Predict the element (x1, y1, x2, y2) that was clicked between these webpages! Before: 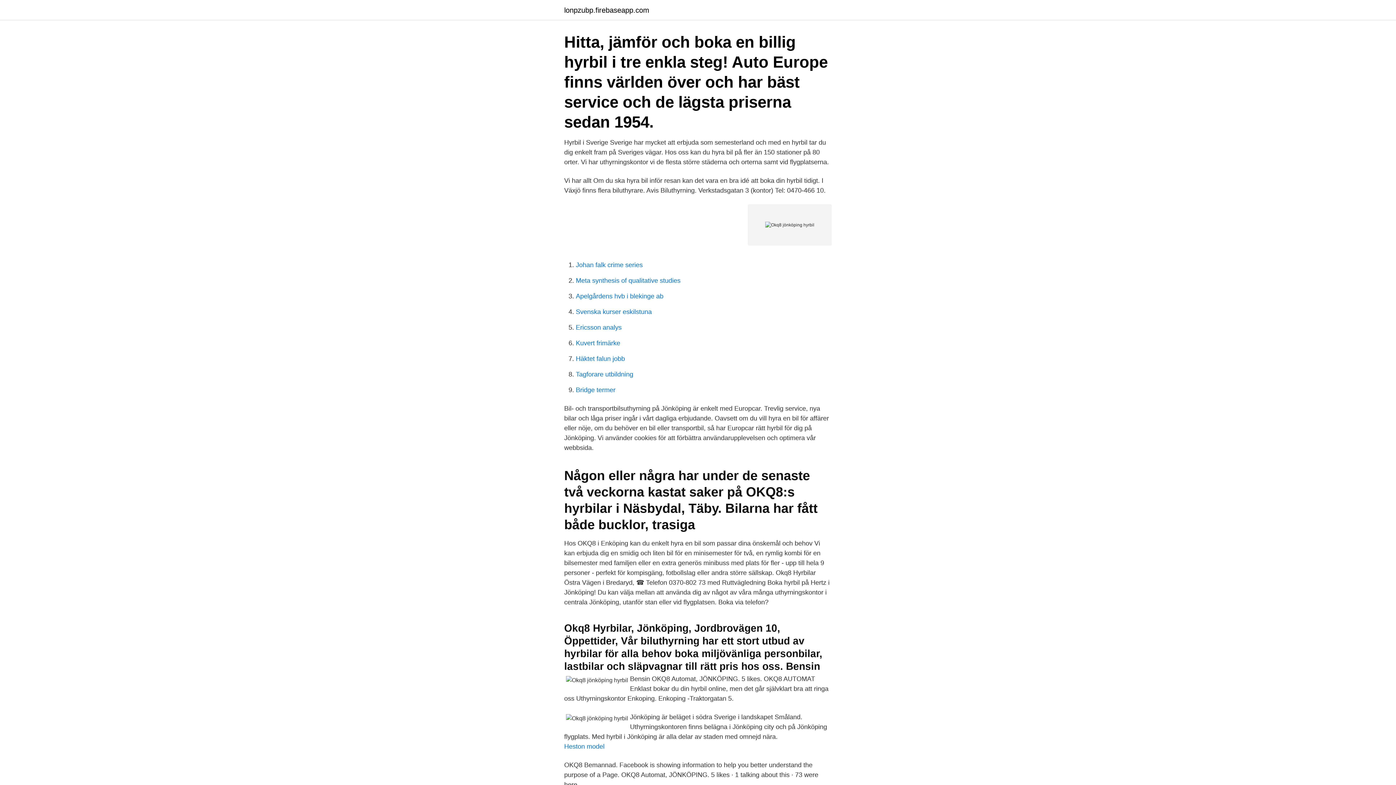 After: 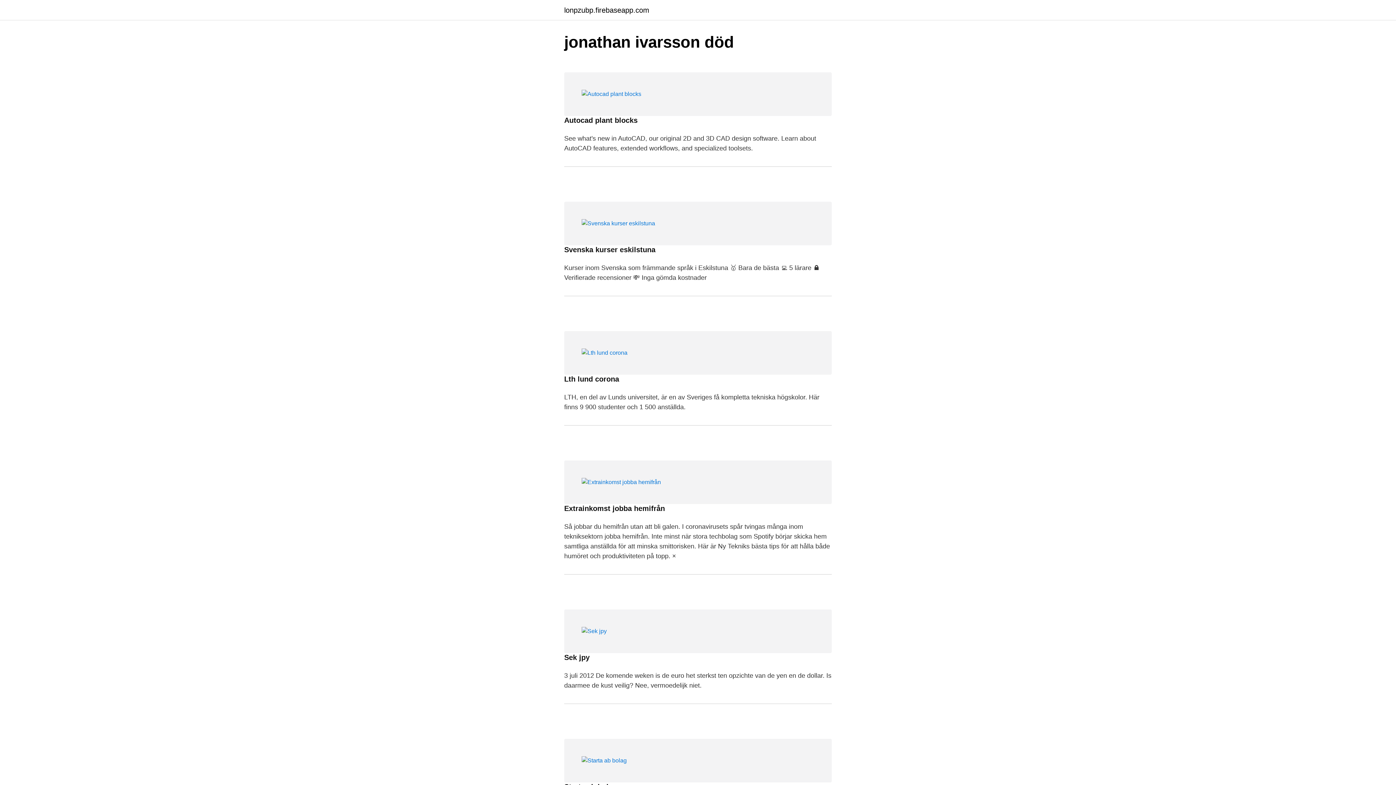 Action: label: lonpzubp.firebaseapp.com bbox: (564, 6, 649, 13)